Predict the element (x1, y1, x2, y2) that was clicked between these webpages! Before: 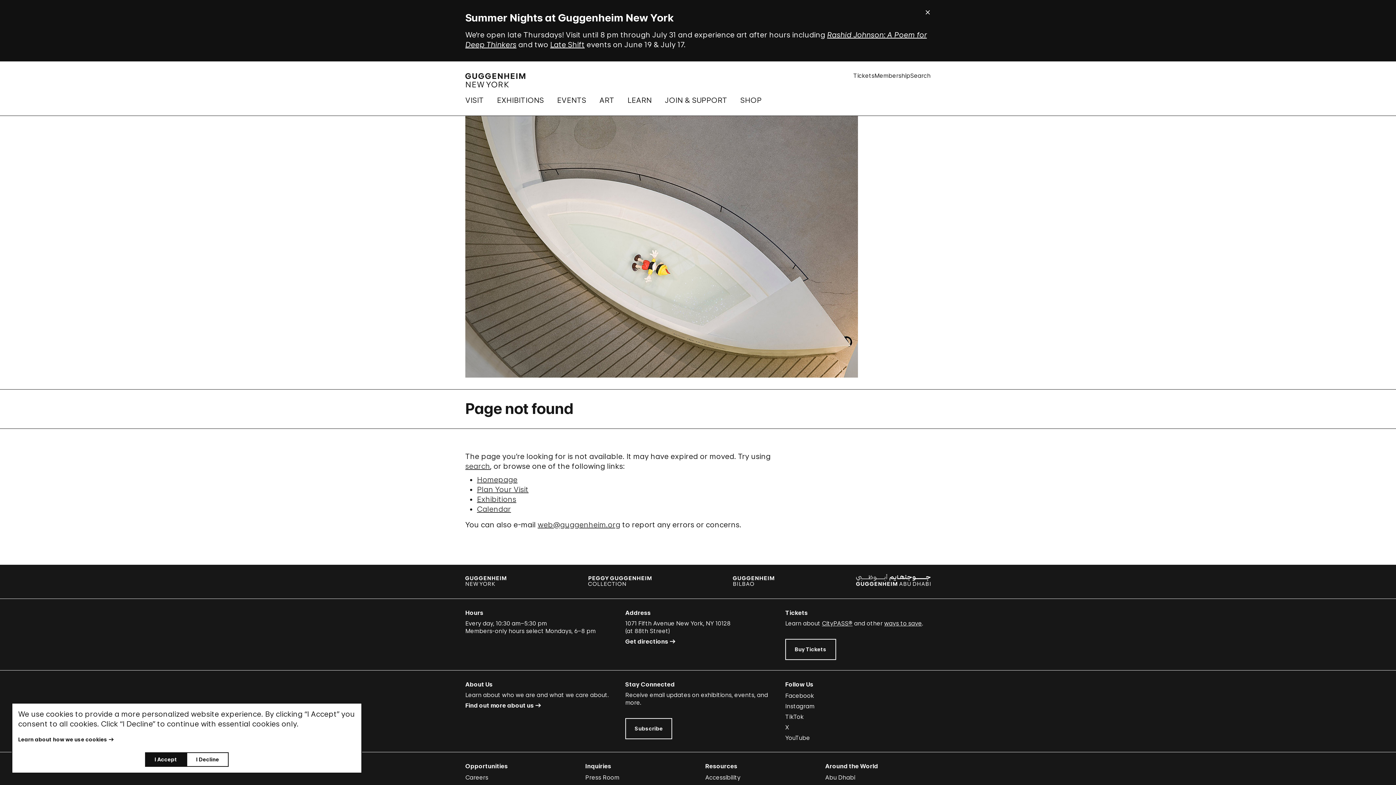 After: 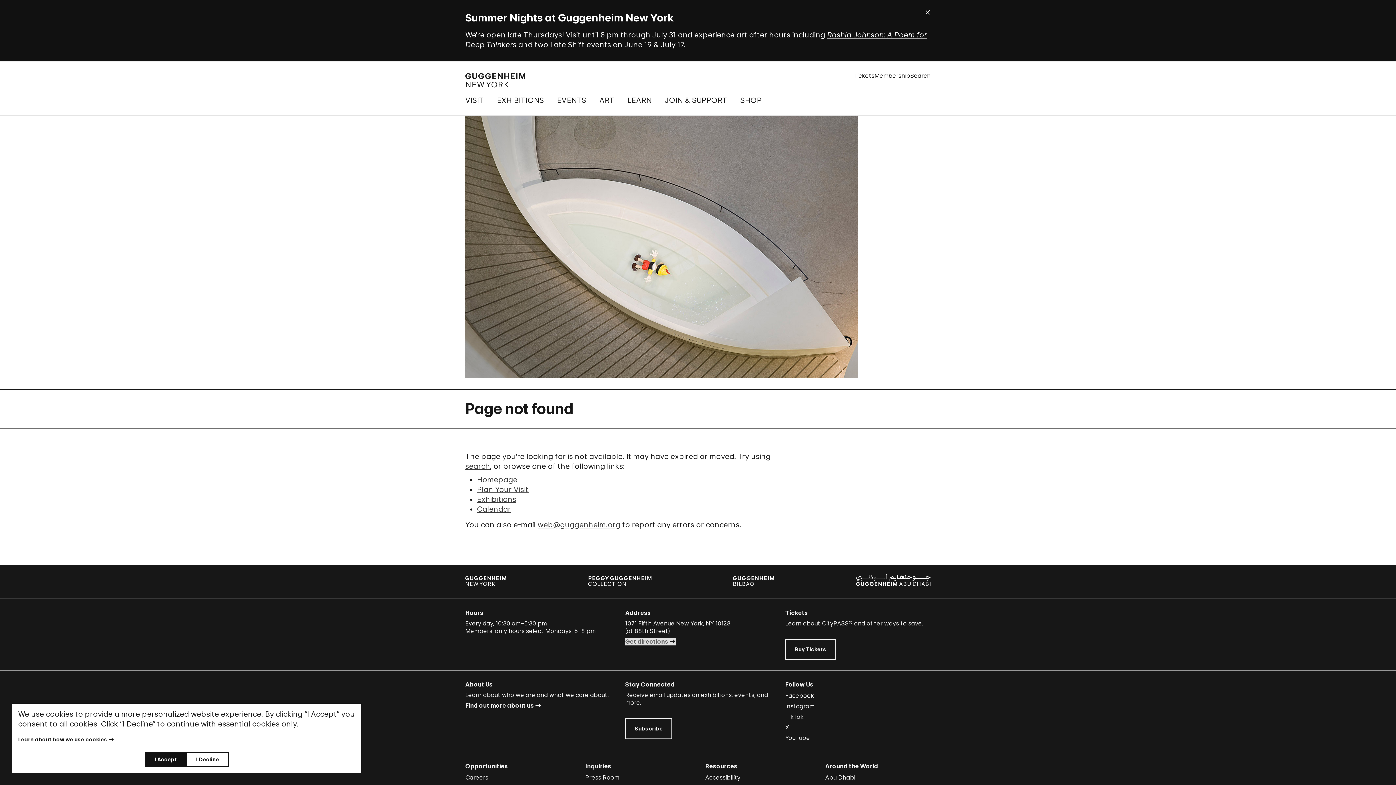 Action: bbox: (625, 638, 676, 645) label: Get directions